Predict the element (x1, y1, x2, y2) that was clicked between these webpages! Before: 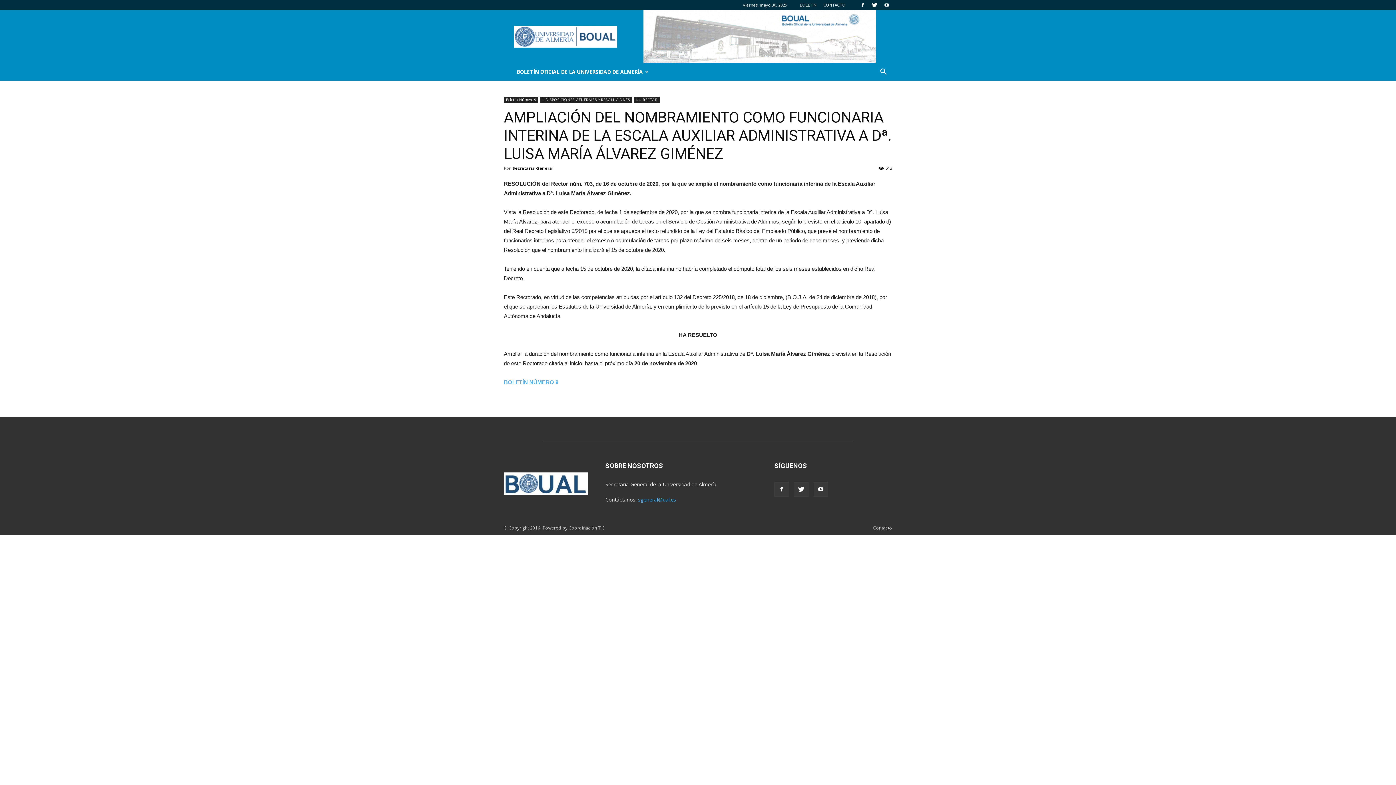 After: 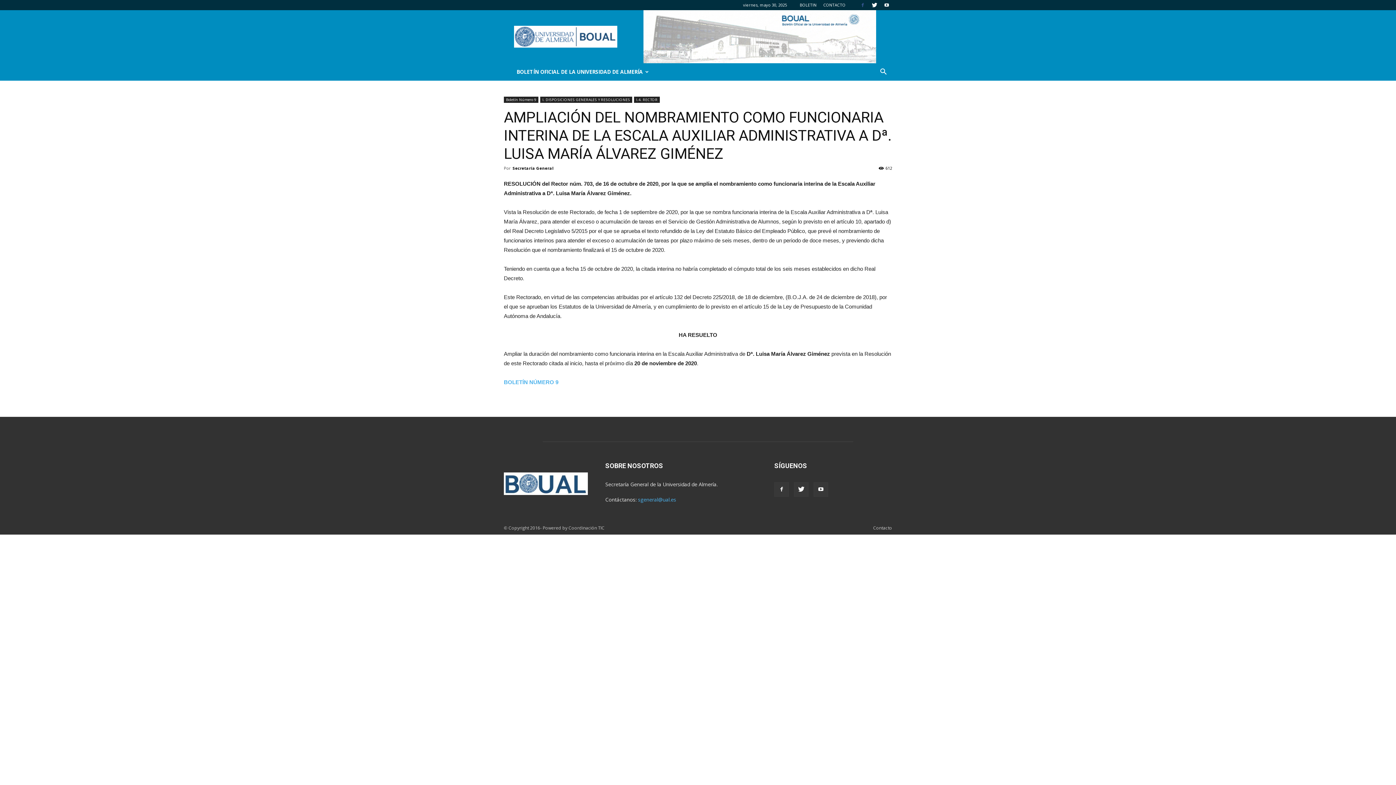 Action: bbox: (857, 0, 868, 10)